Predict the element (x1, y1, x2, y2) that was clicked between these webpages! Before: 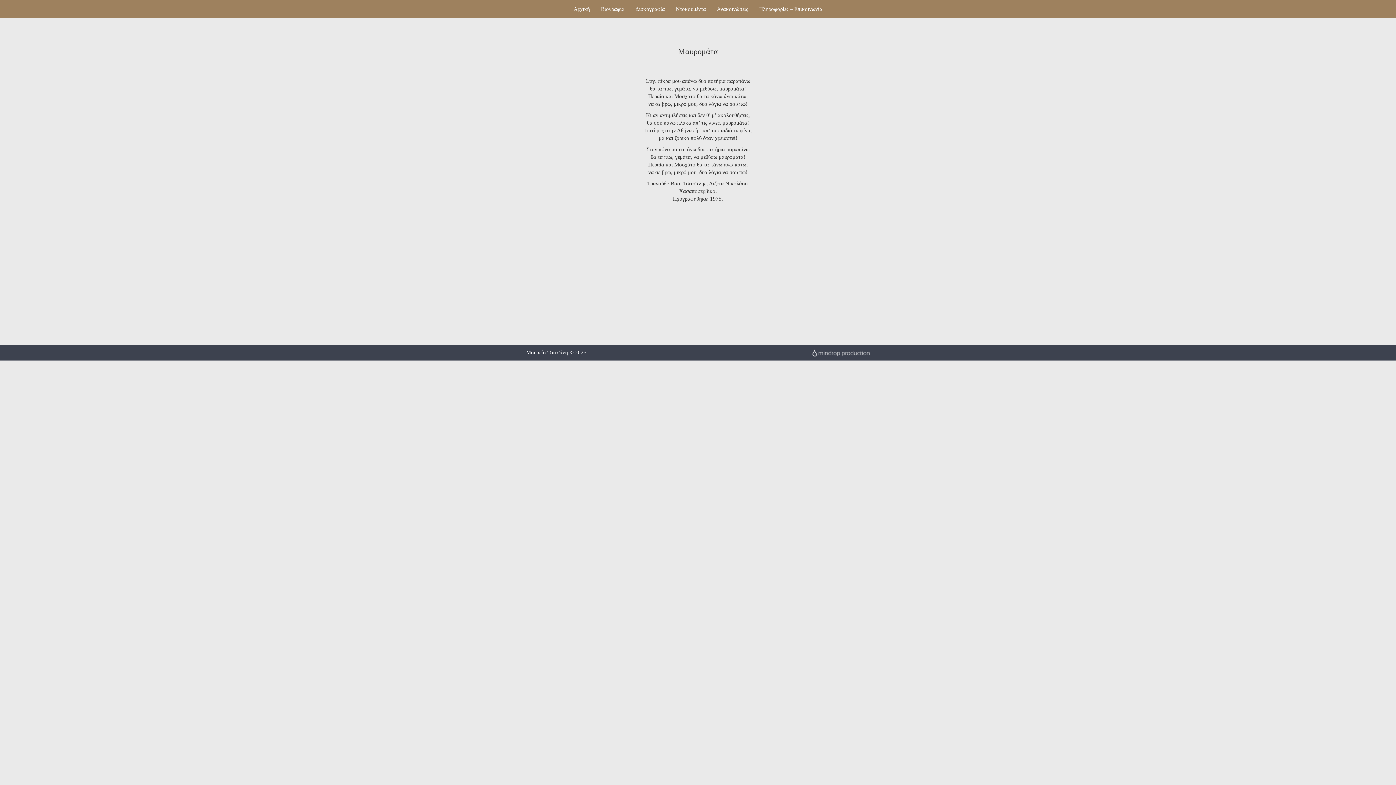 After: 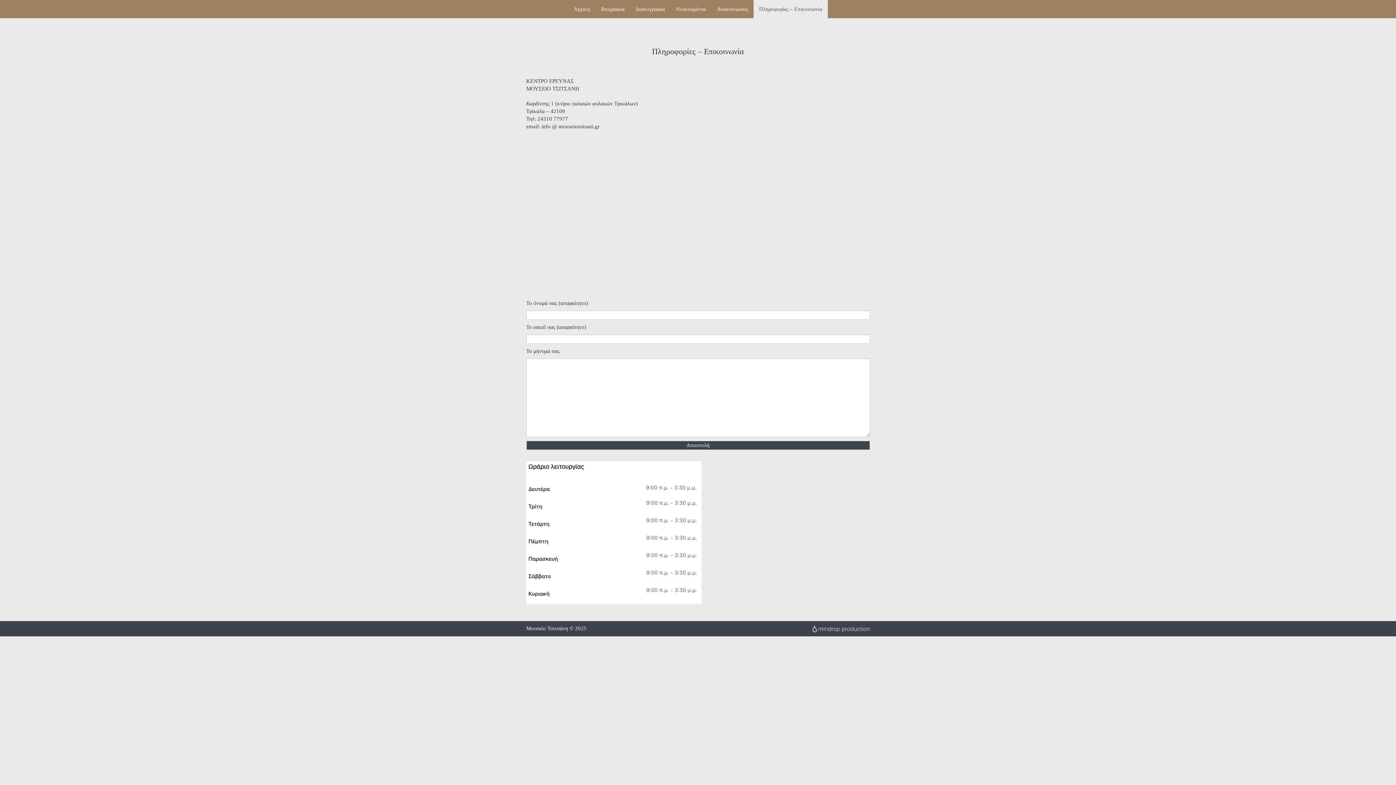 Action: bbox: (753, 0, 828, 18) label: Πληροφορίες – Επικοινωνία